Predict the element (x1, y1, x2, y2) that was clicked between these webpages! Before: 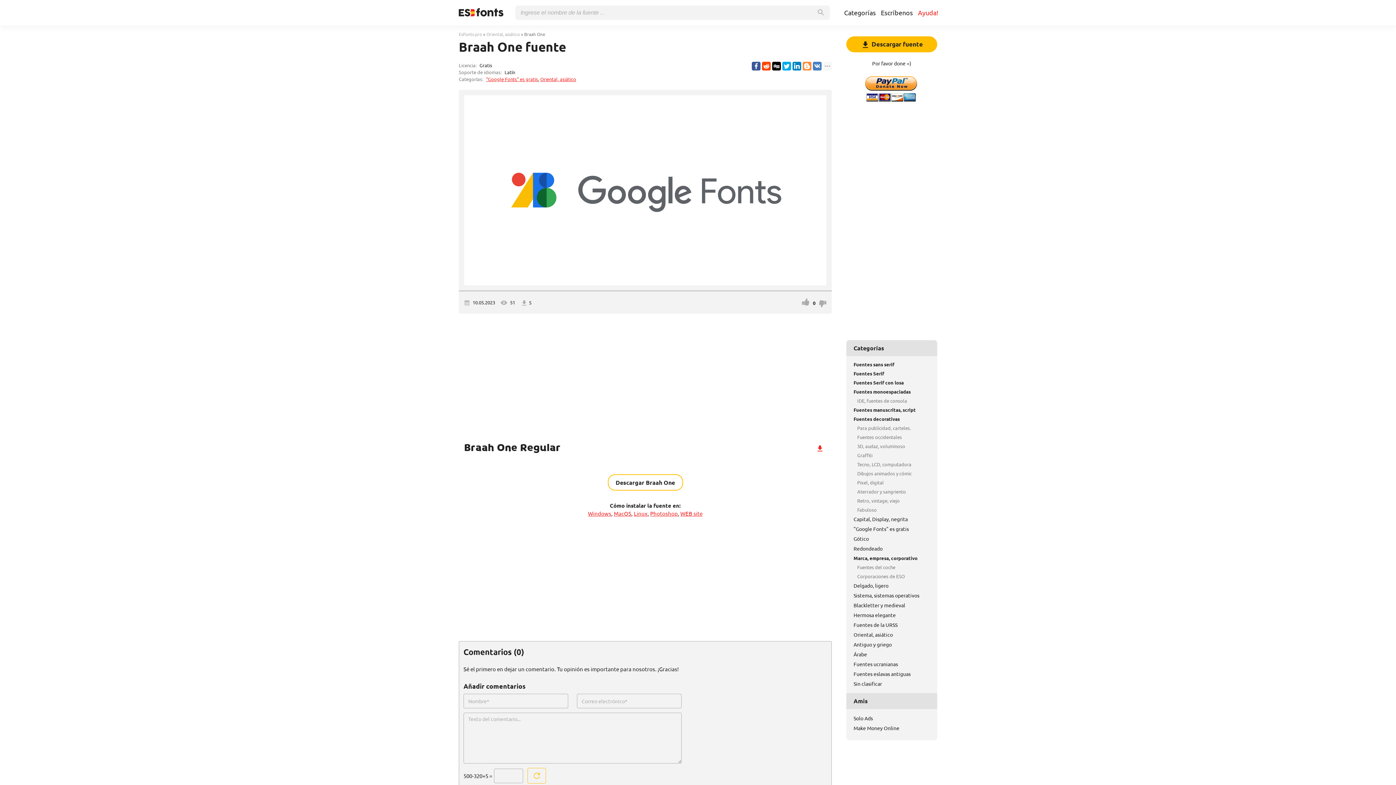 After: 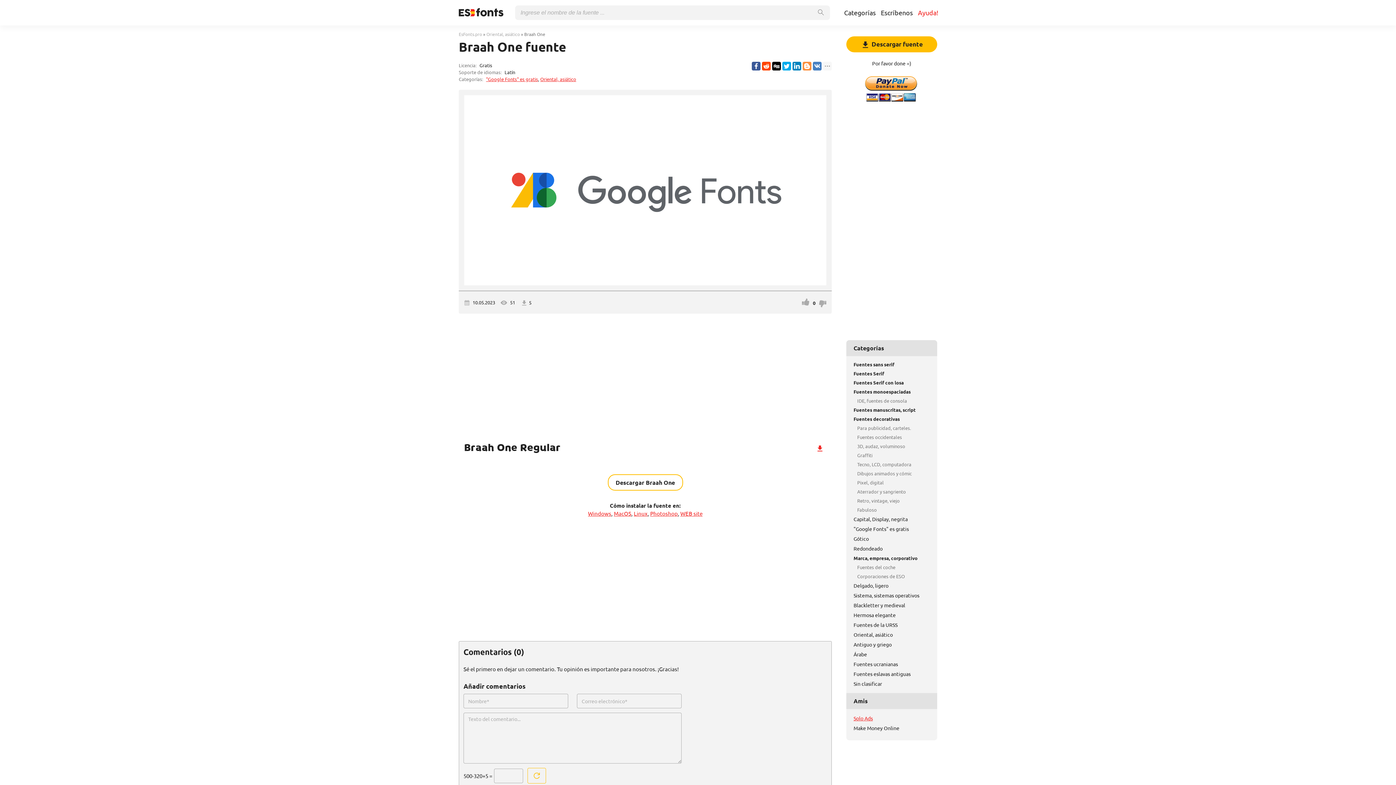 Action: bbox: (846, 713, 937, 723) label: Solo Ads